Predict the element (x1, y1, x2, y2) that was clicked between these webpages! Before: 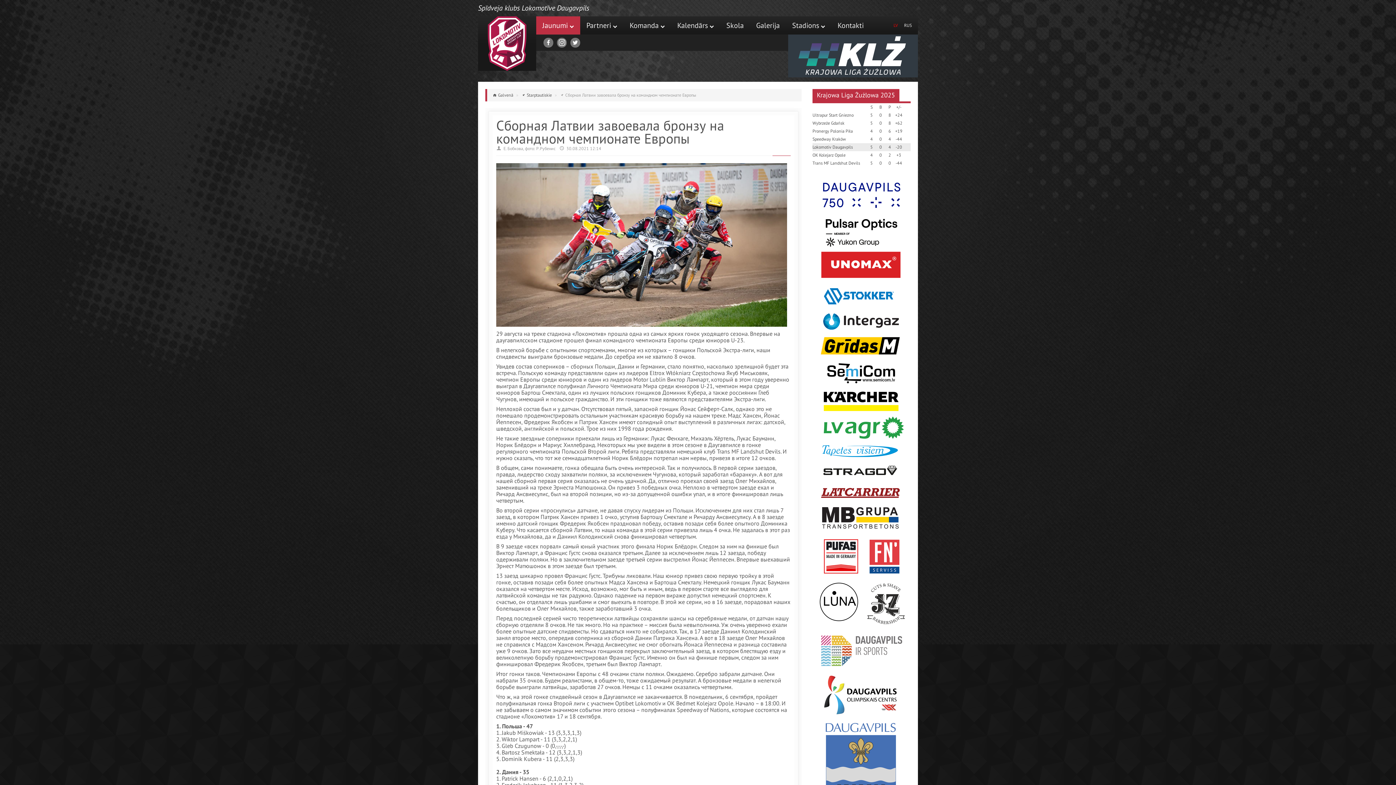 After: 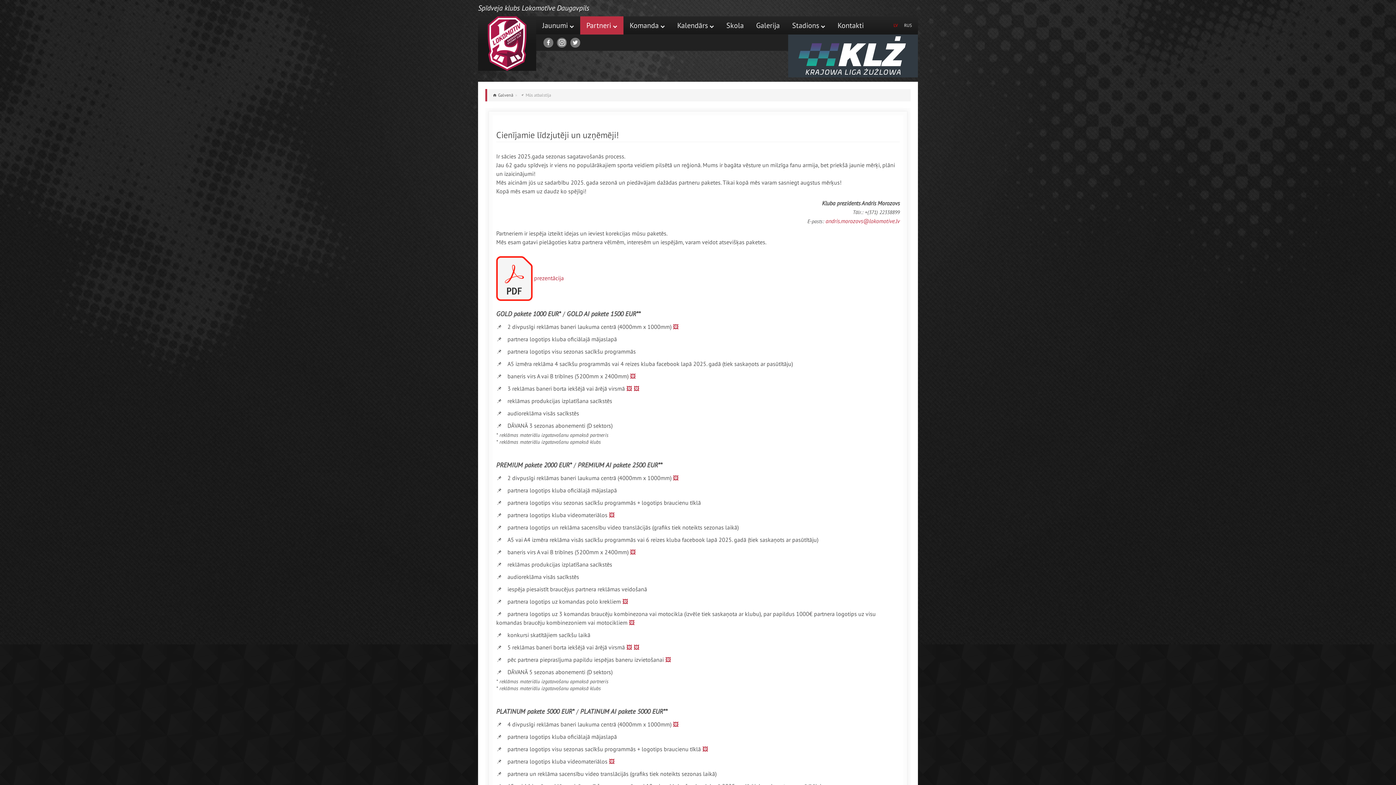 Action: bbox: (580, 16, 623, 34) label: Partneri